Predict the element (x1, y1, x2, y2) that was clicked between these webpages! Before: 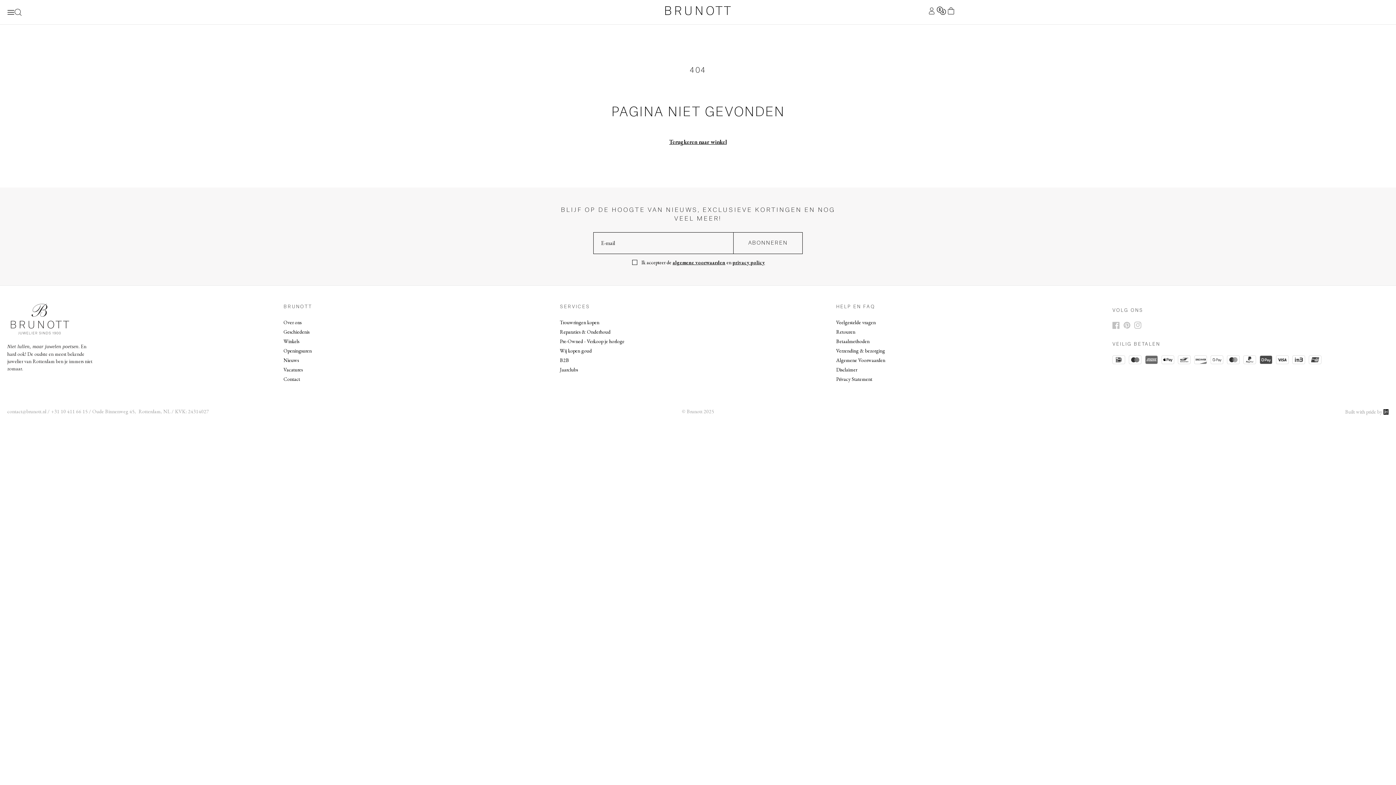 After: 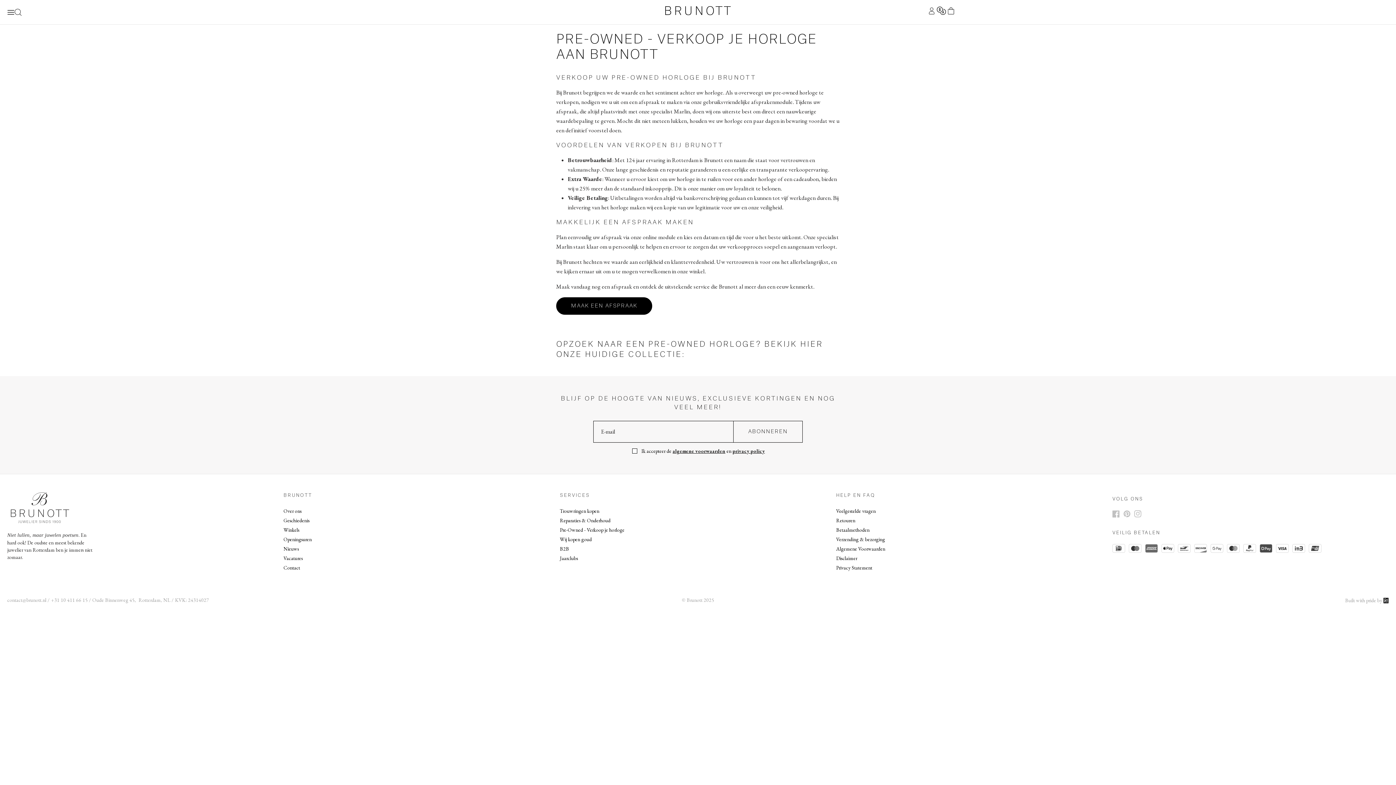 Action: label: Pre-Owned - Verkoop je horloge bbox: (560, 338, 624, 344)